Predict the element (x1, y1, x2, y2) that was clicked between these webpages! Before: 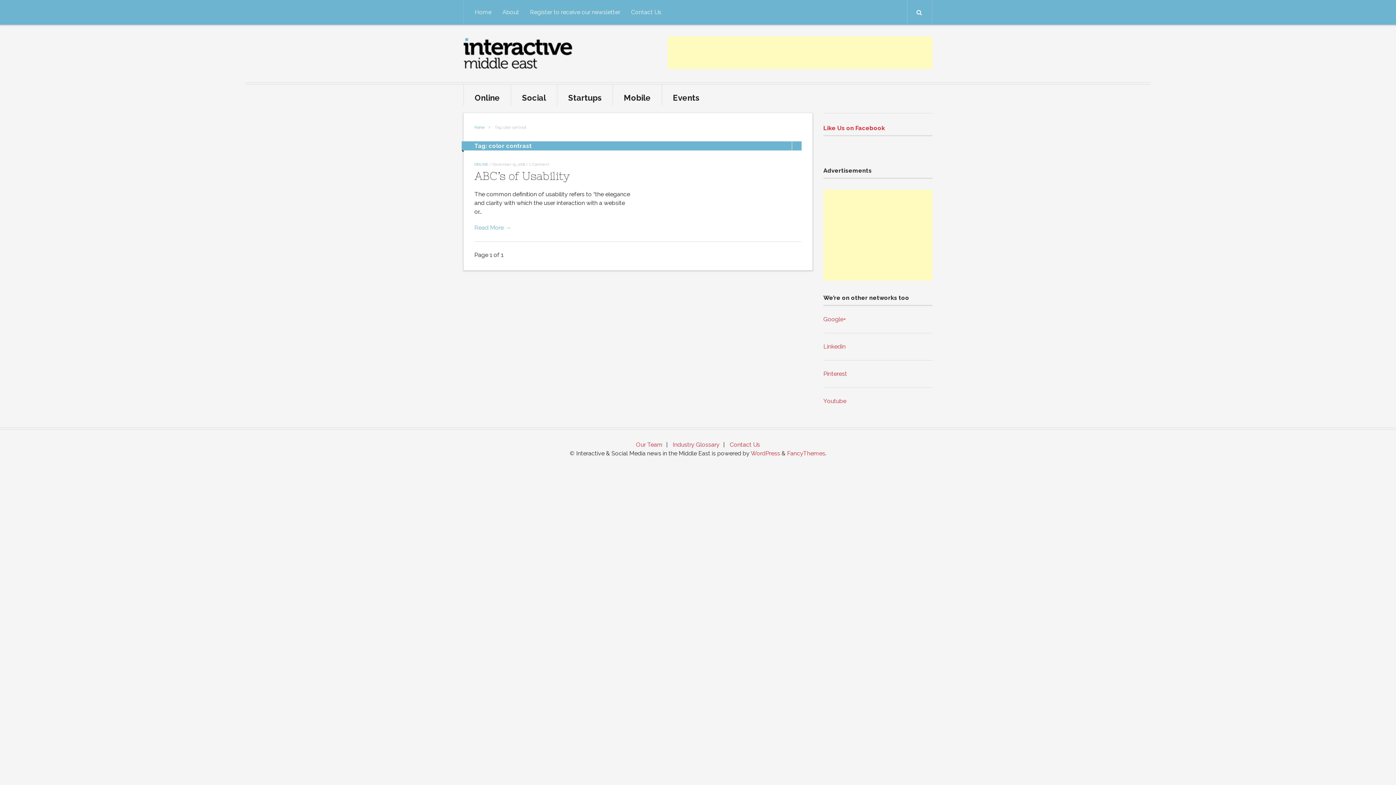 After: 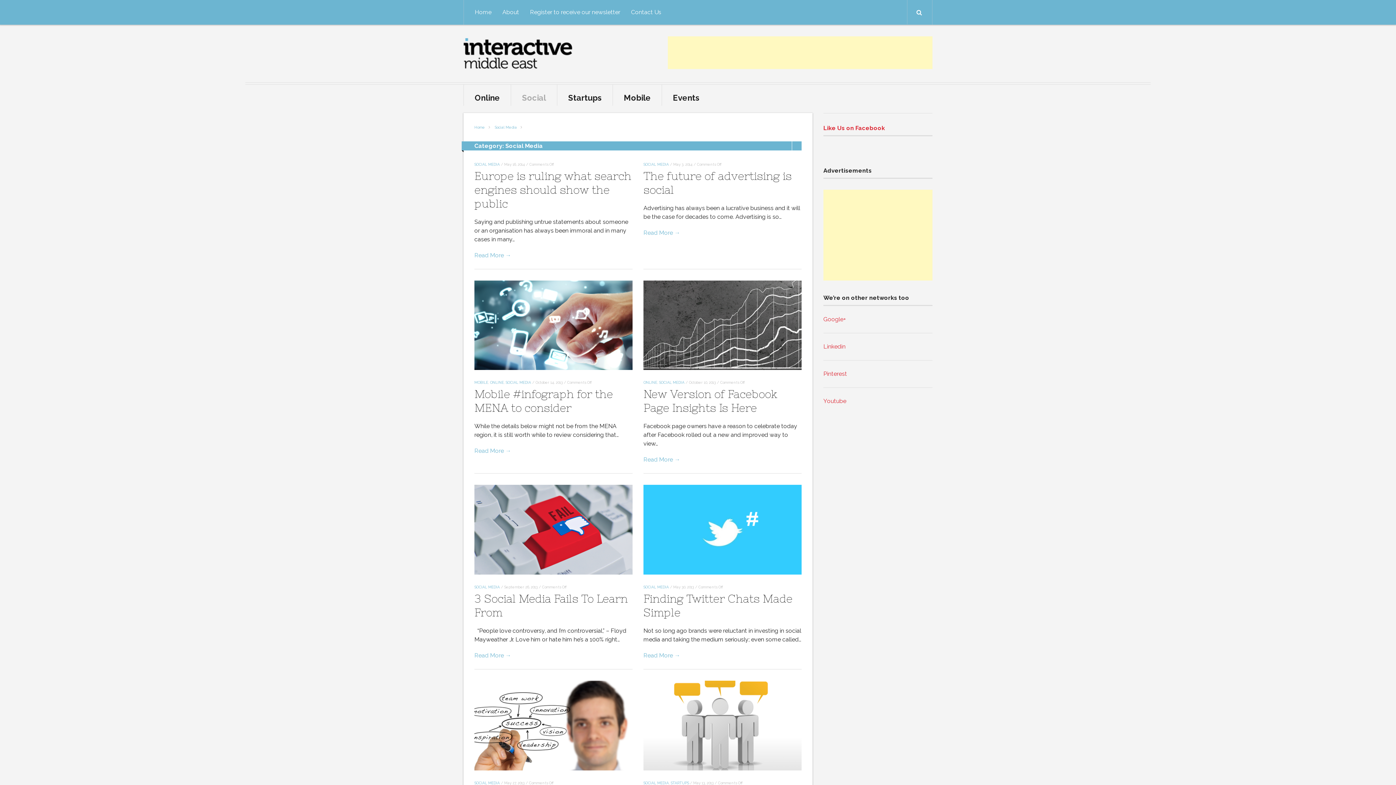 Action: label: Social bbox: (510, 84, 557, 105)